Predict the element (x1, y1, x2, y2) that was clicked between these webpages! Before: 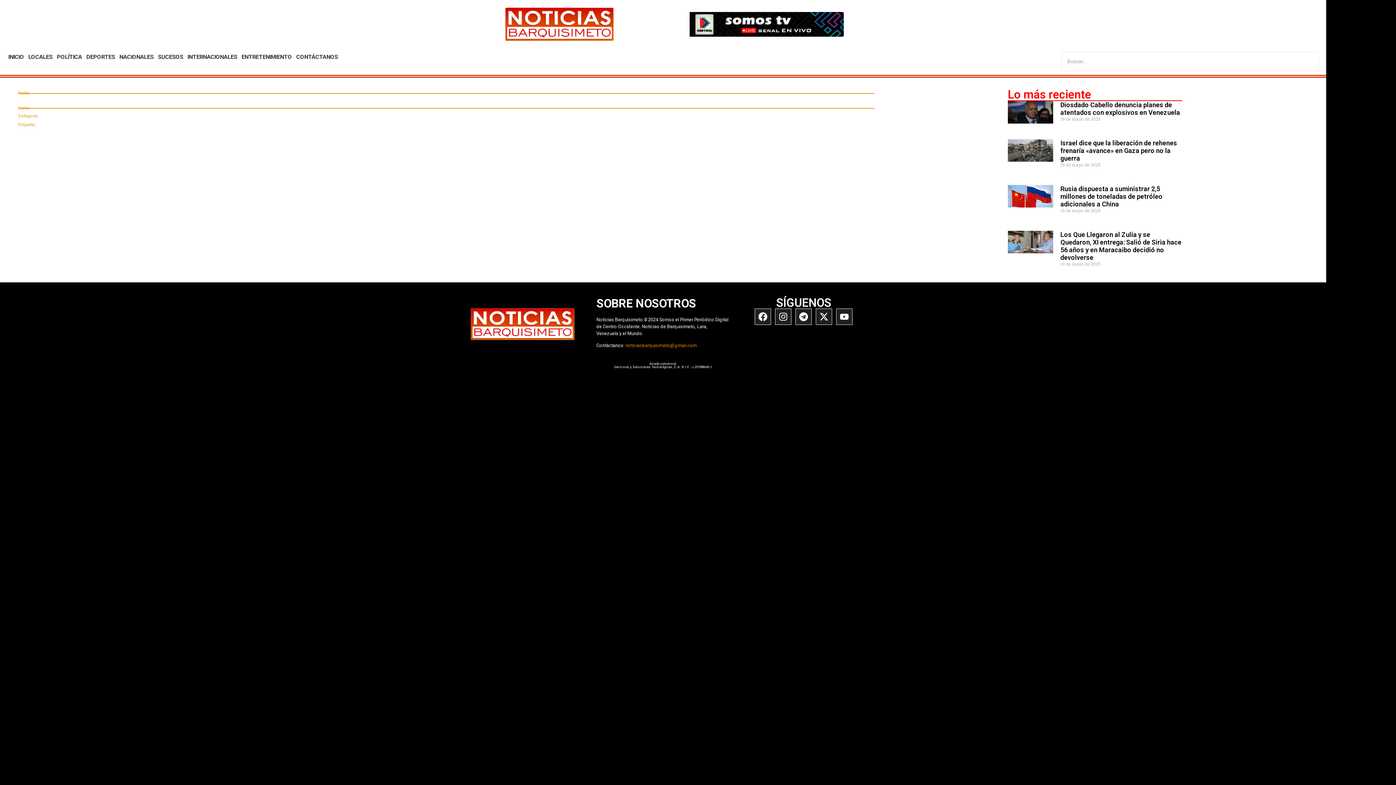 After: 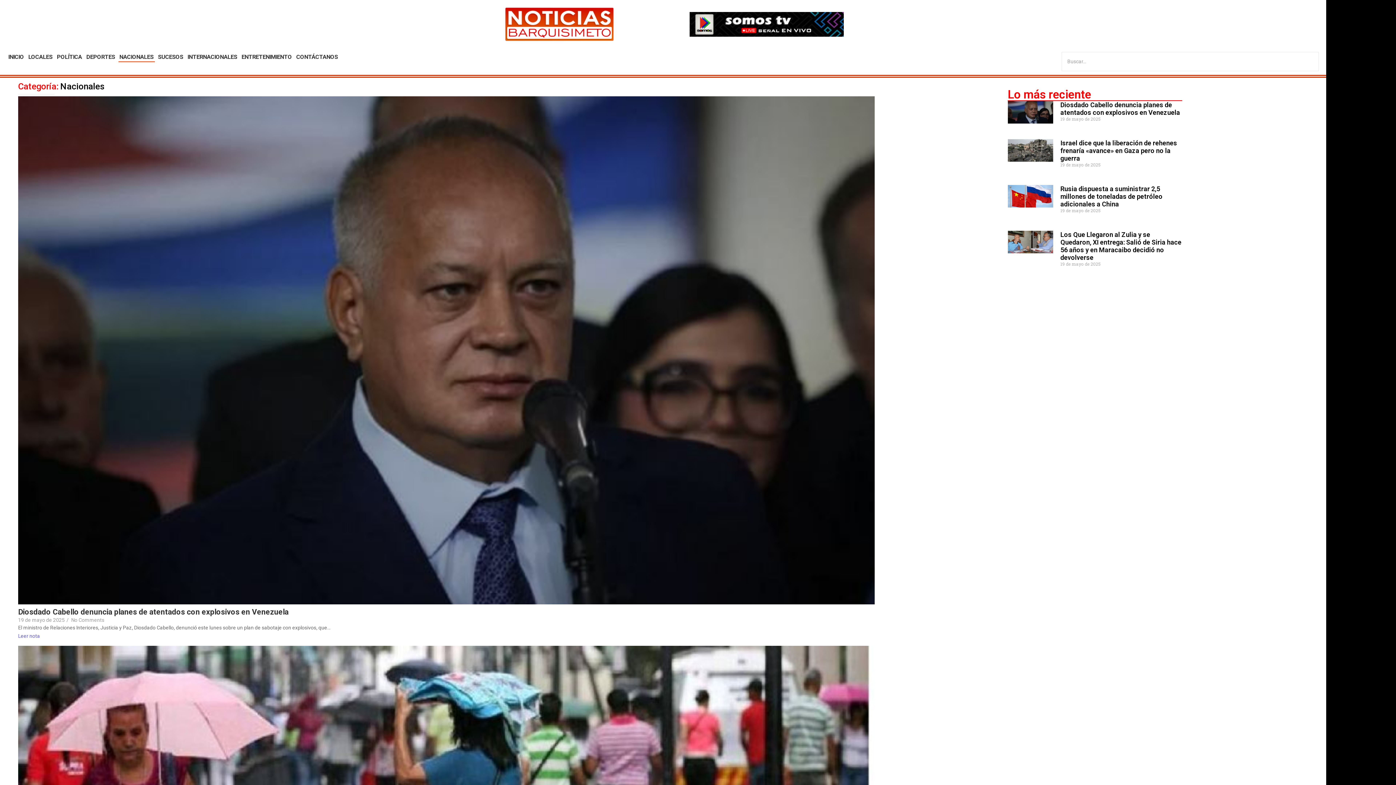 Action: bbox: (118, 52, 154, 62) label: NACIONALES